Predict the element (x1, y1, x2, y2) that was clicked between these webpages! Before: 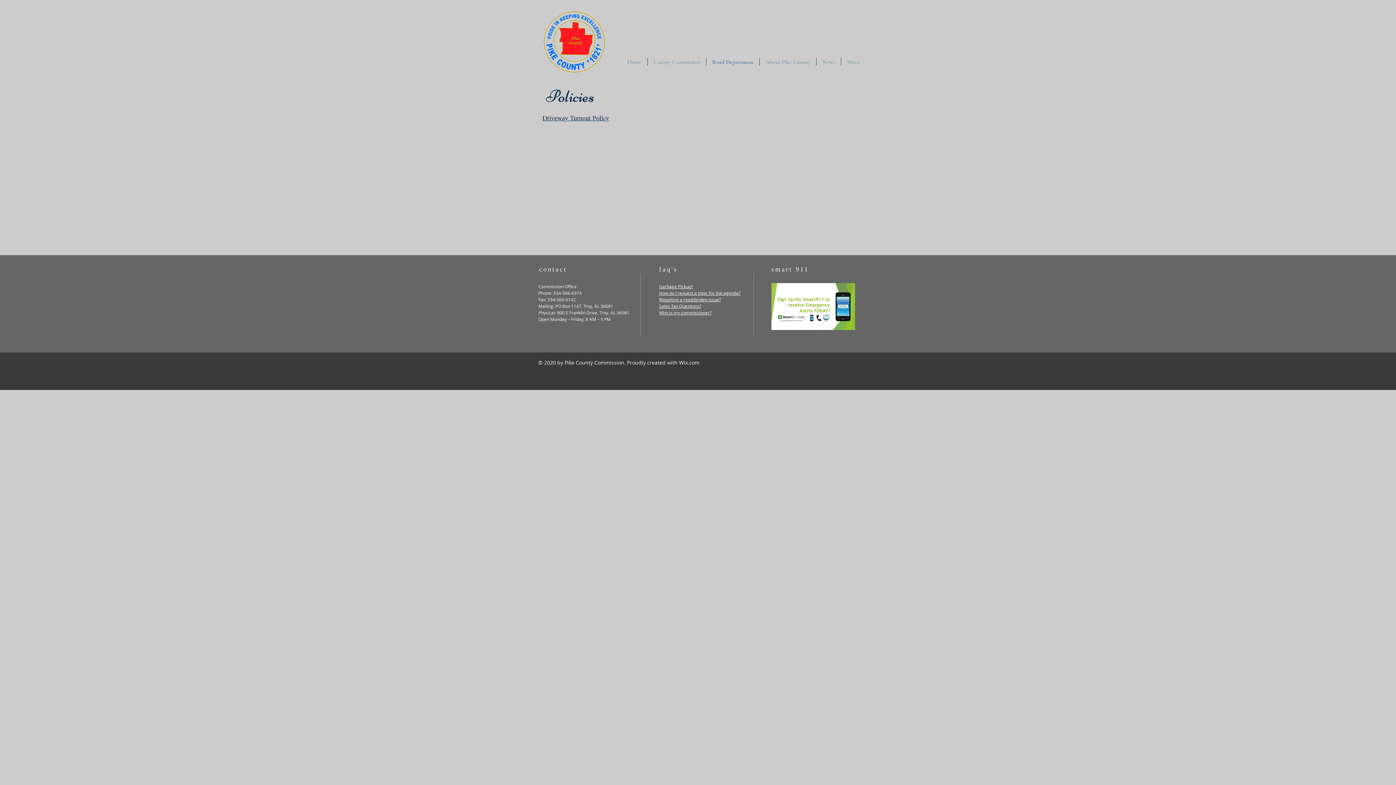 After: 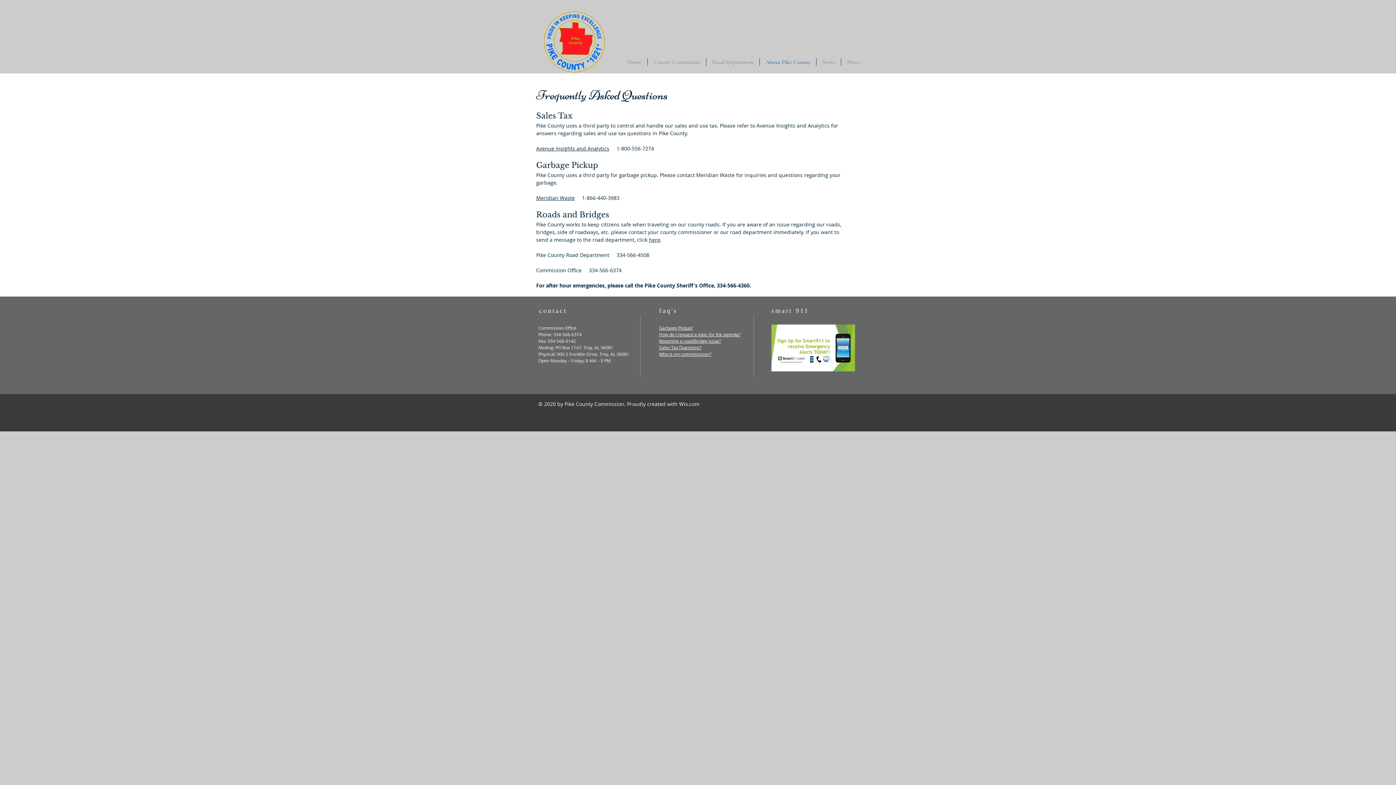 Action: label: Reporting a road/bridge issue? bbox: (659, 296, 721, 302)